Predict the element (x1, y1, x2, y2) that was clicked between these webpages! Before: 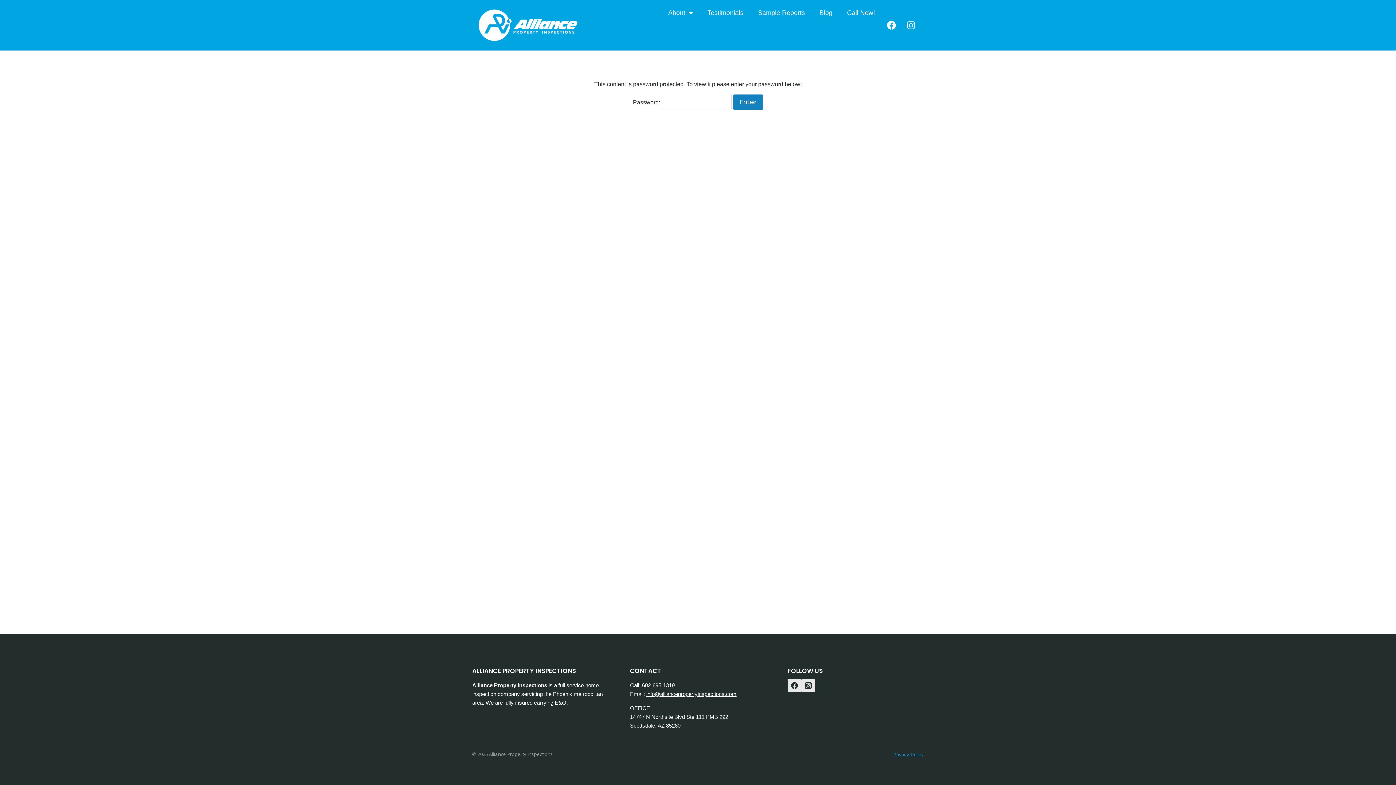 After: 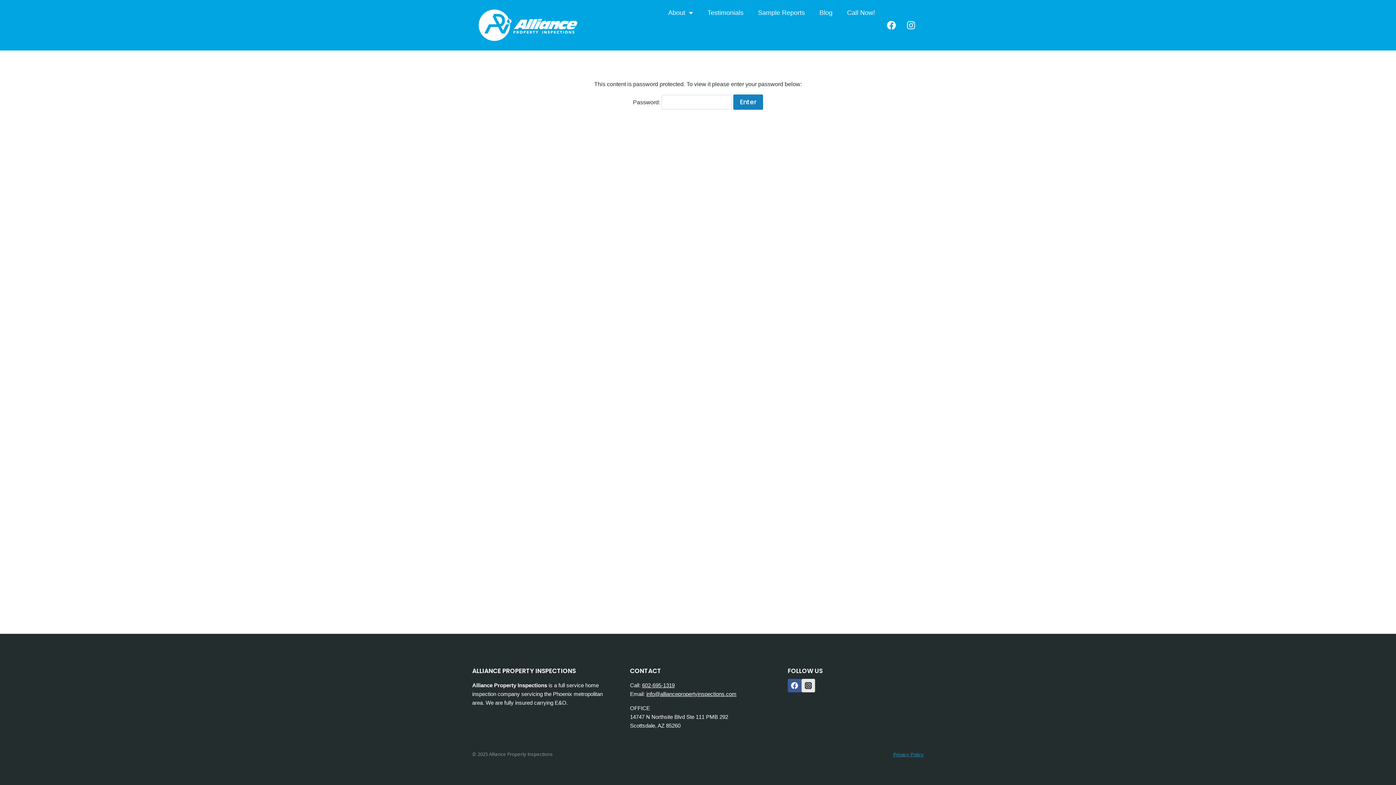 Action: label: Facebook bbox: (788, 679, 801, 692)